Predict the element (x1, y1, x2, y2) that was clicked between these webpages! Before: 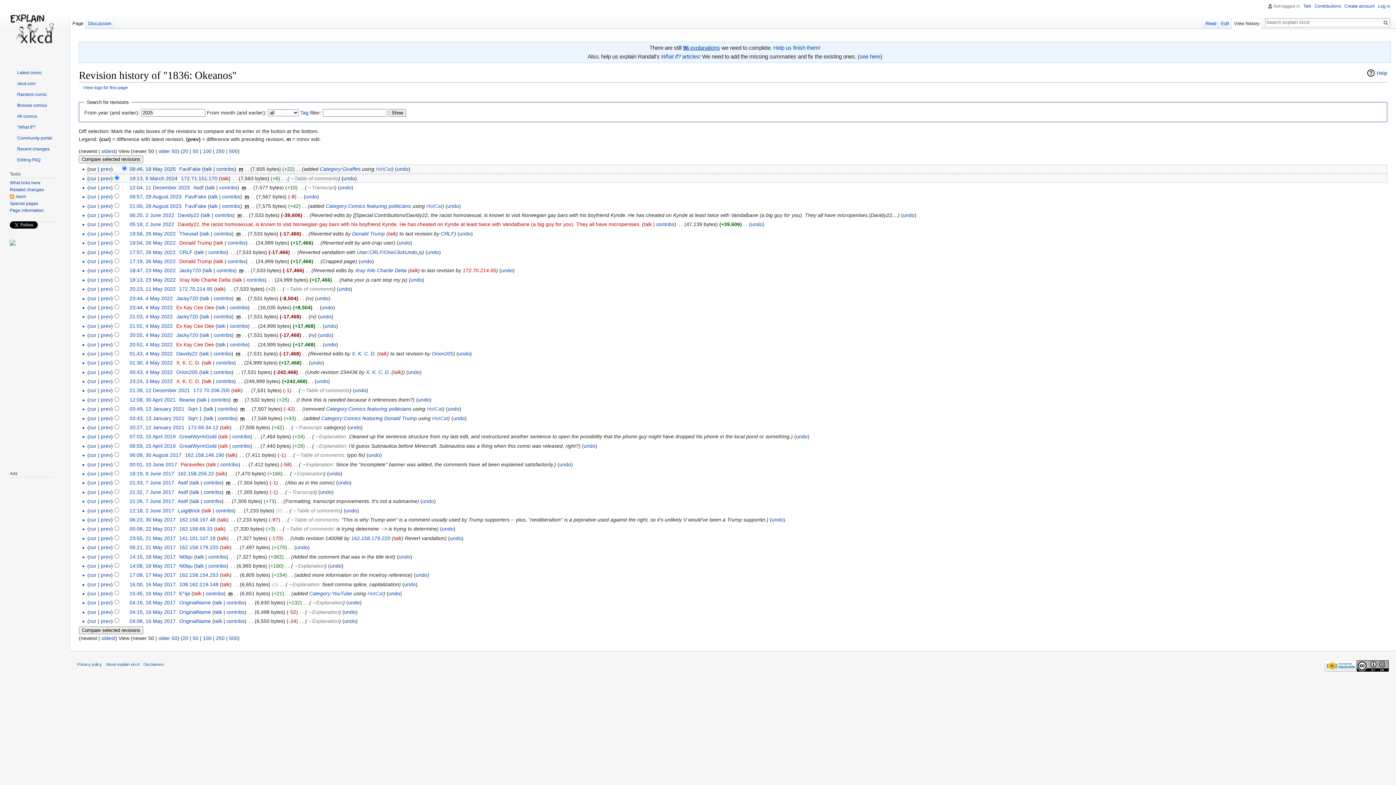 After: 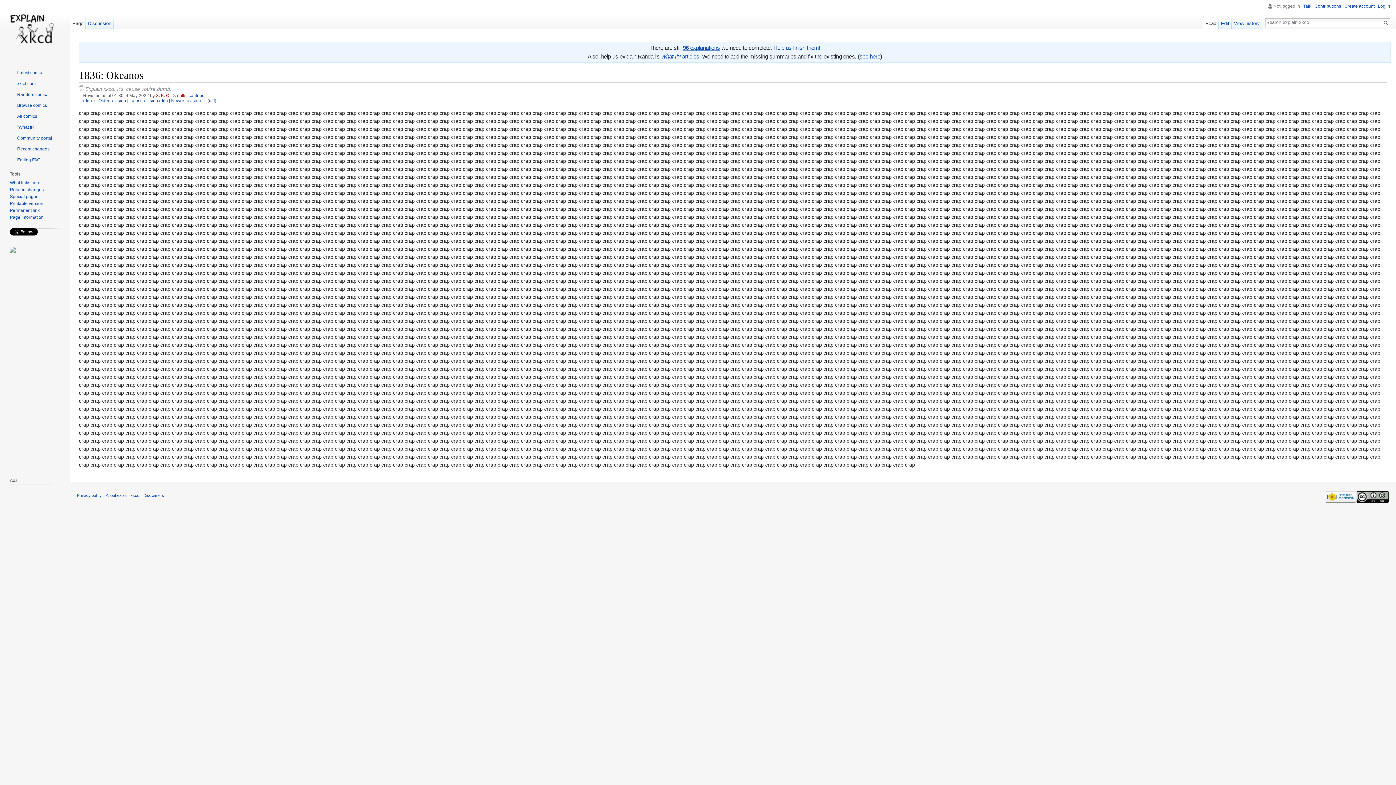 Action: label: 01:30, 4 May 2022 bbox: (129, 360, 172, 365)